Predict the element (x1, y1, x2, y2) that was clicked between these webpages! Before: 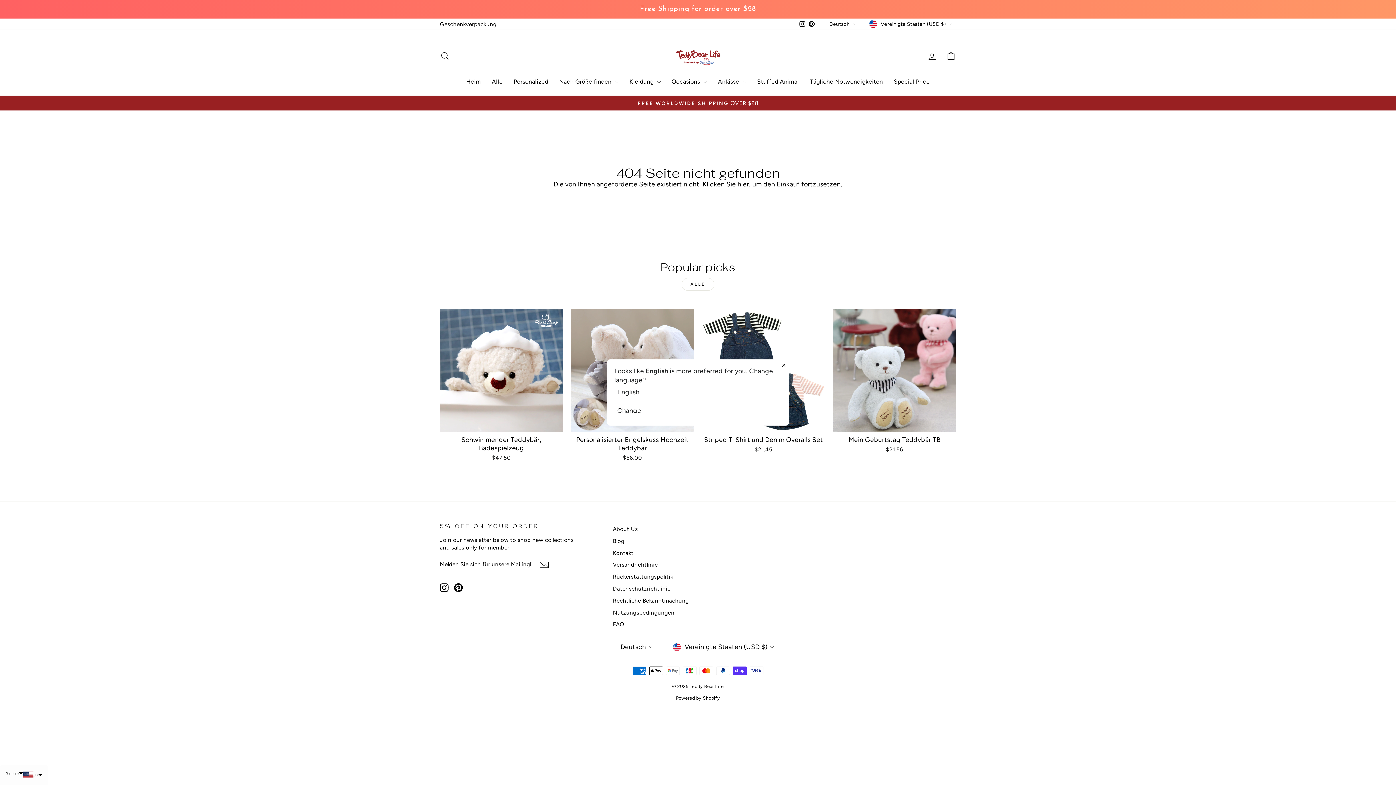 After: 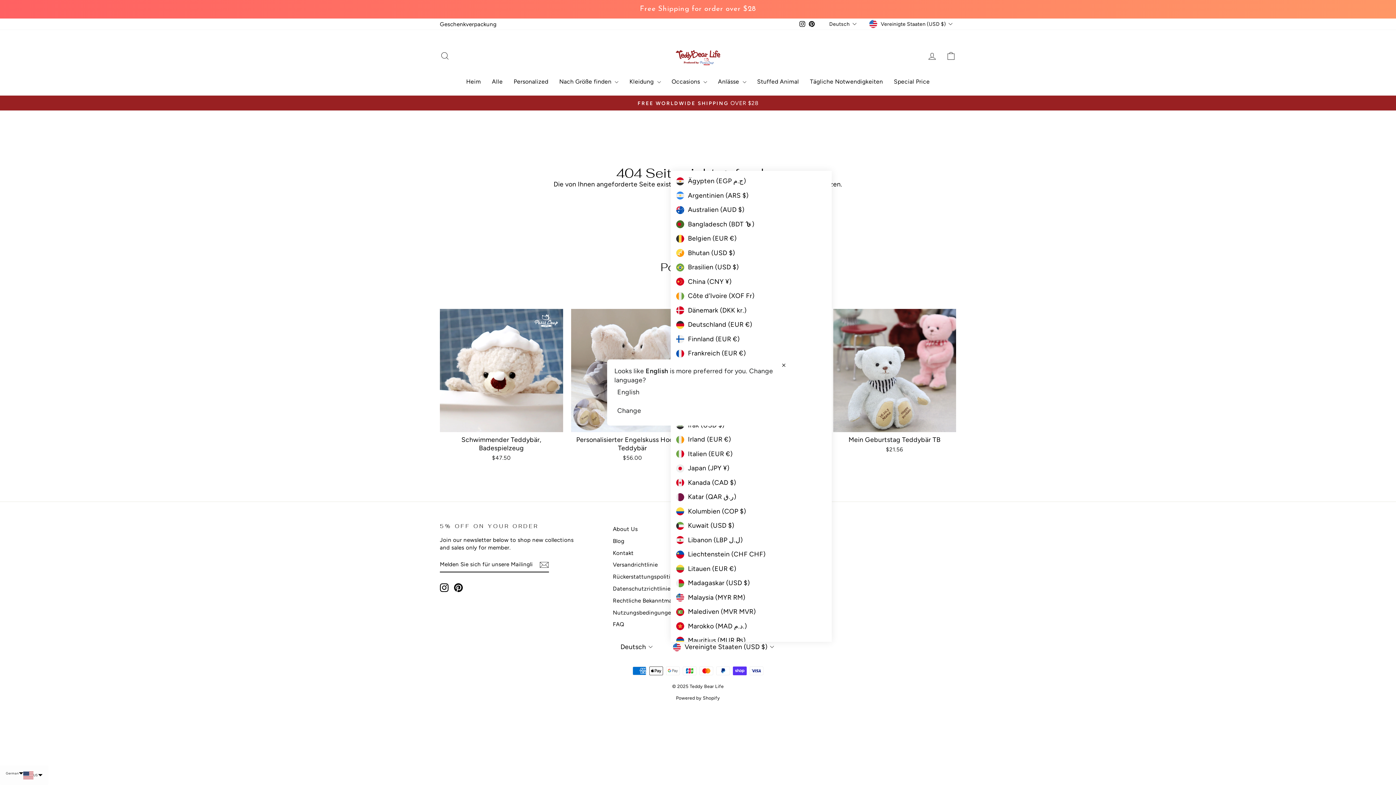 Action: label: Vereinigte Staaten (USD $) bbox: (670, 642, 777, 652)